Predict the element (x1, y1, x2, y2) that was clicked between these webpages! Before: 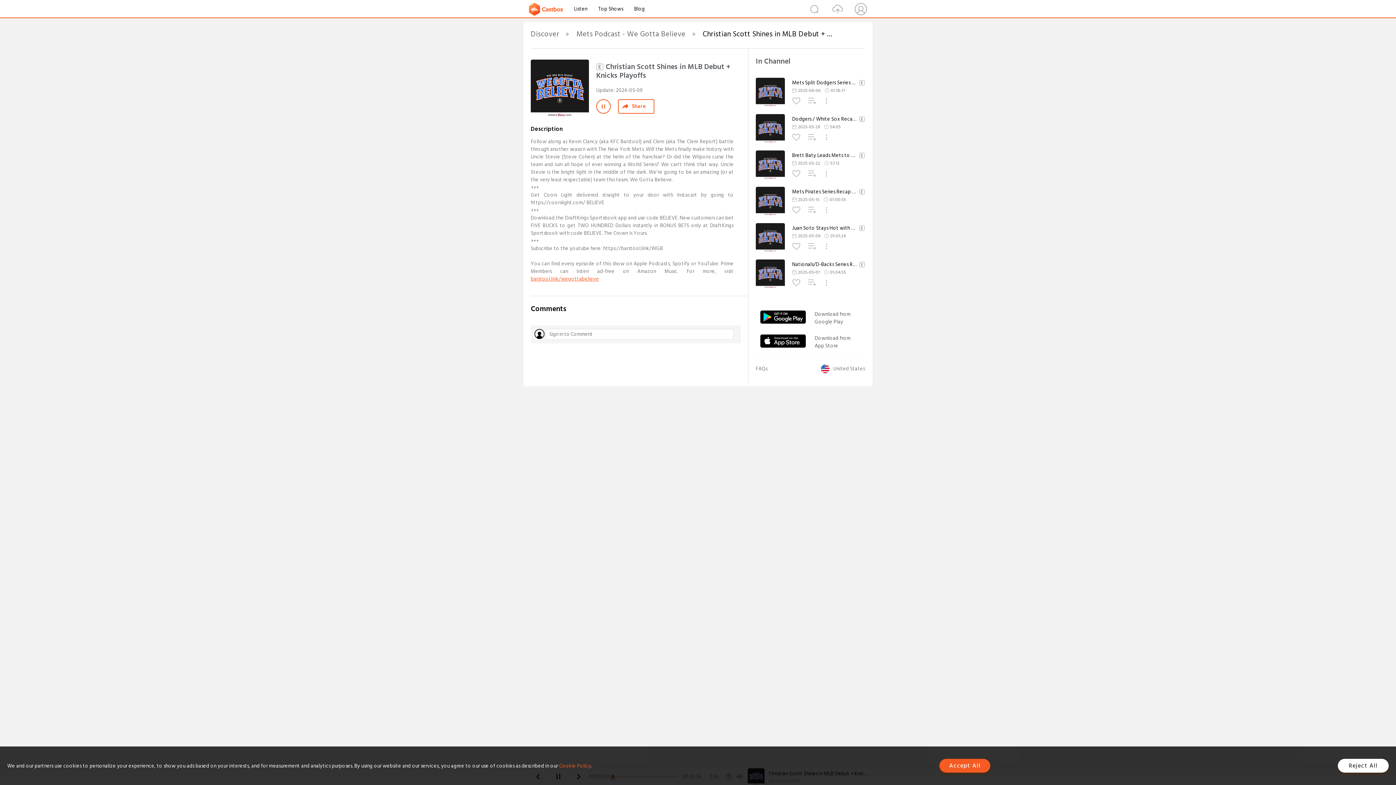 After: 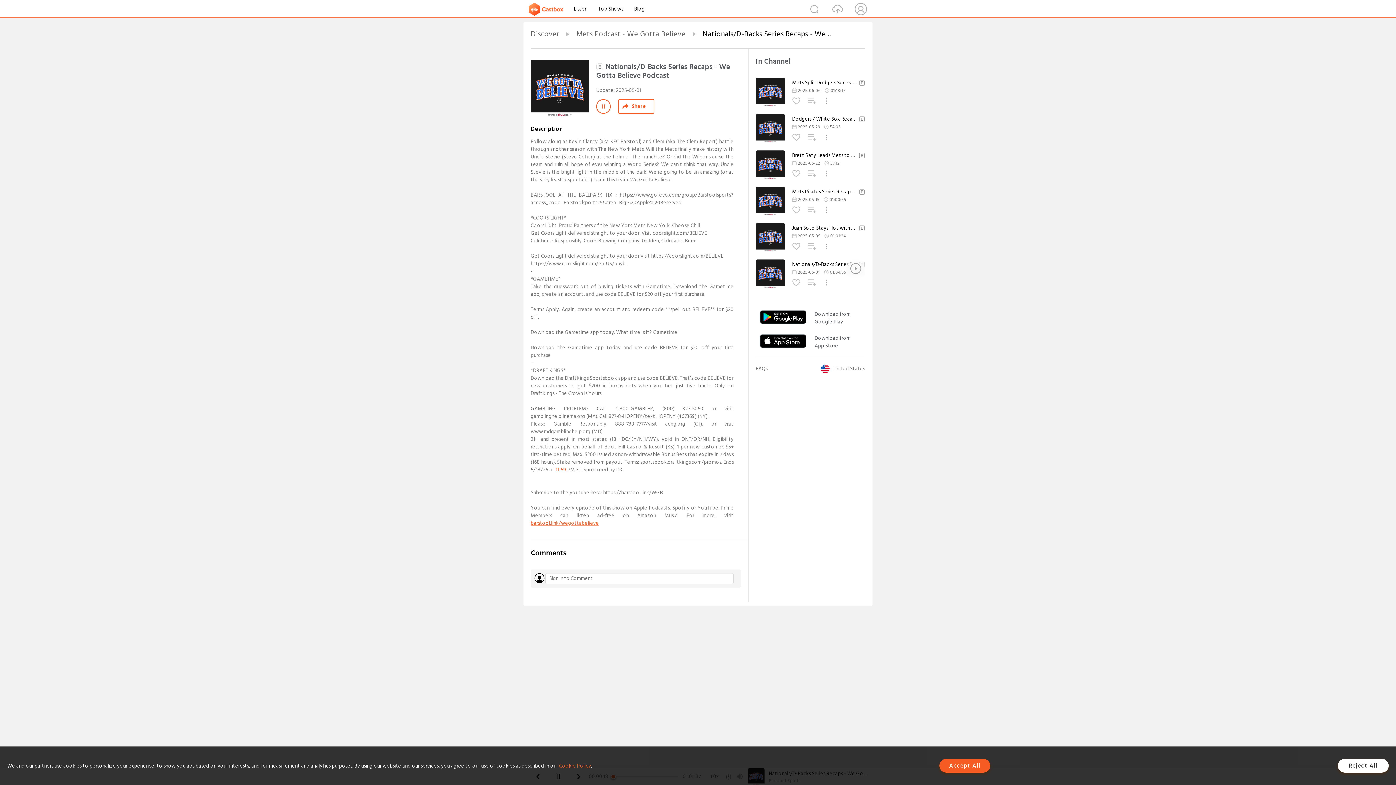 Action: bbox: (792, 261, 865, 268) label: Nationals/D-Backs Series Recaps - We Gotta Believe Podcast